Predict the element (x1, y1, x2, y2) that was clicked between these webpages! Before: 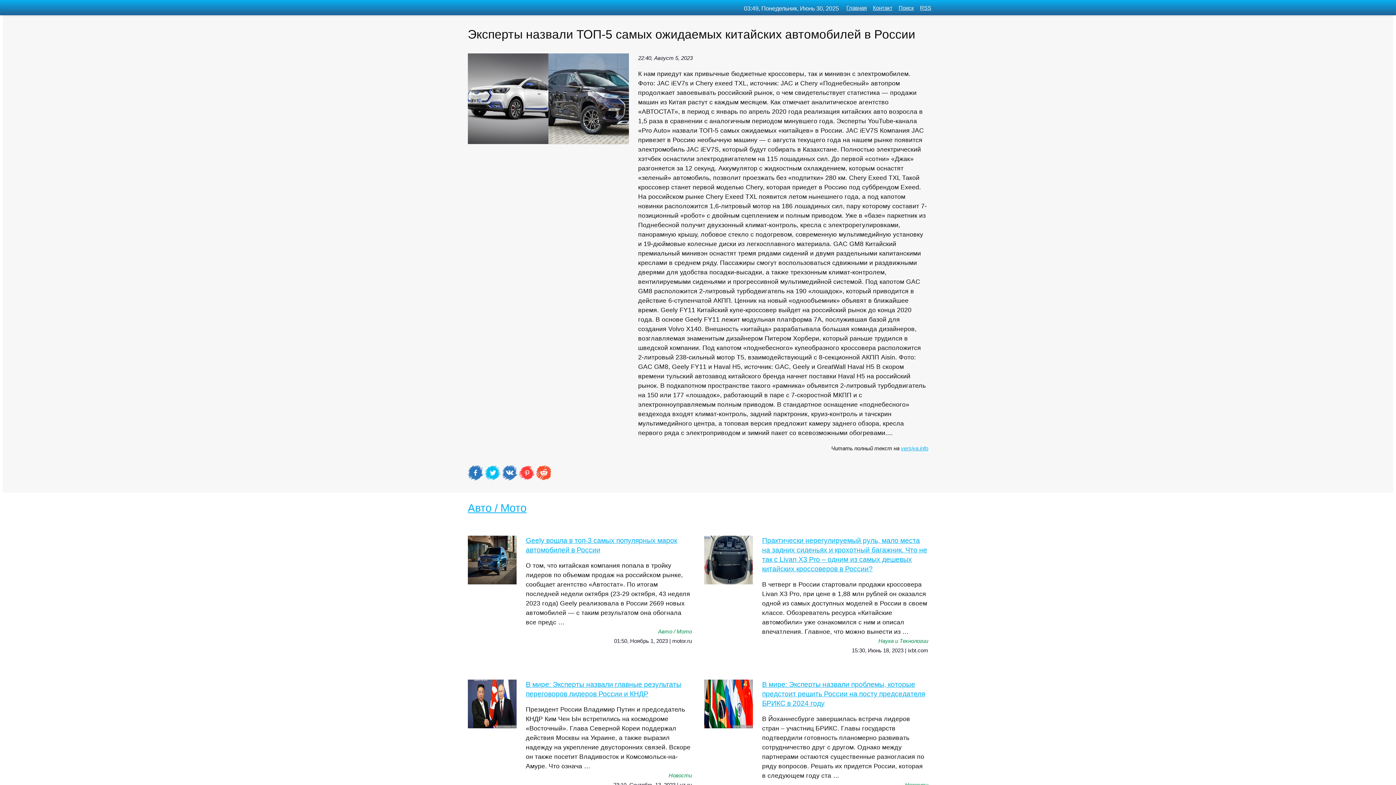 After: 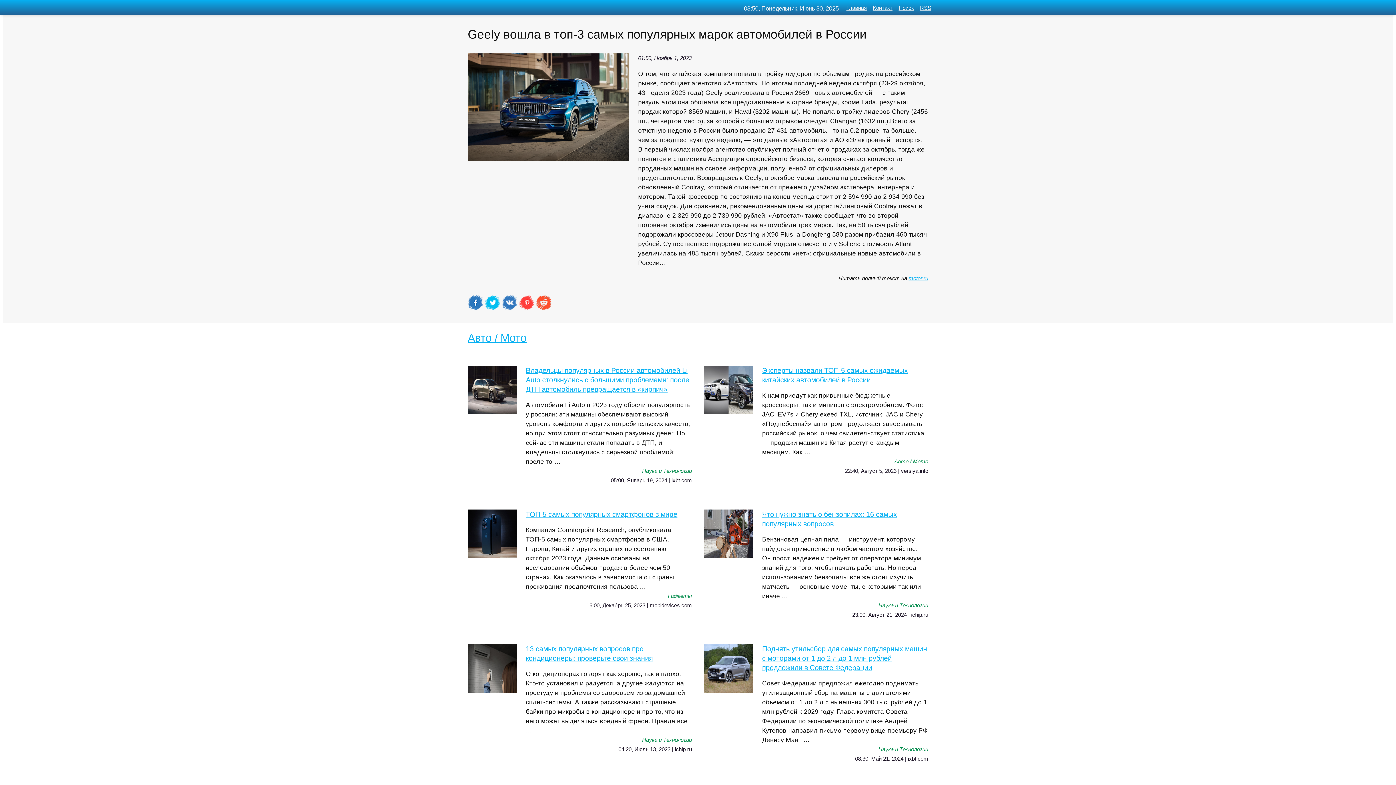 Action: bbox: (467, 535, 692, 627) label: Geely вошла в топ-3 самых популярных марок автомобилей в России
О том, что китайская компания попала в тройку лидеров по объемам продаж на российском рынке, сообщает агентство «Автостат». По итогам последней недели октября (23-29 октября, 43 неделя 2023 года) Geely реализовала в России 2669 новых автомобилей — с таким результатом она обогнала все предс …